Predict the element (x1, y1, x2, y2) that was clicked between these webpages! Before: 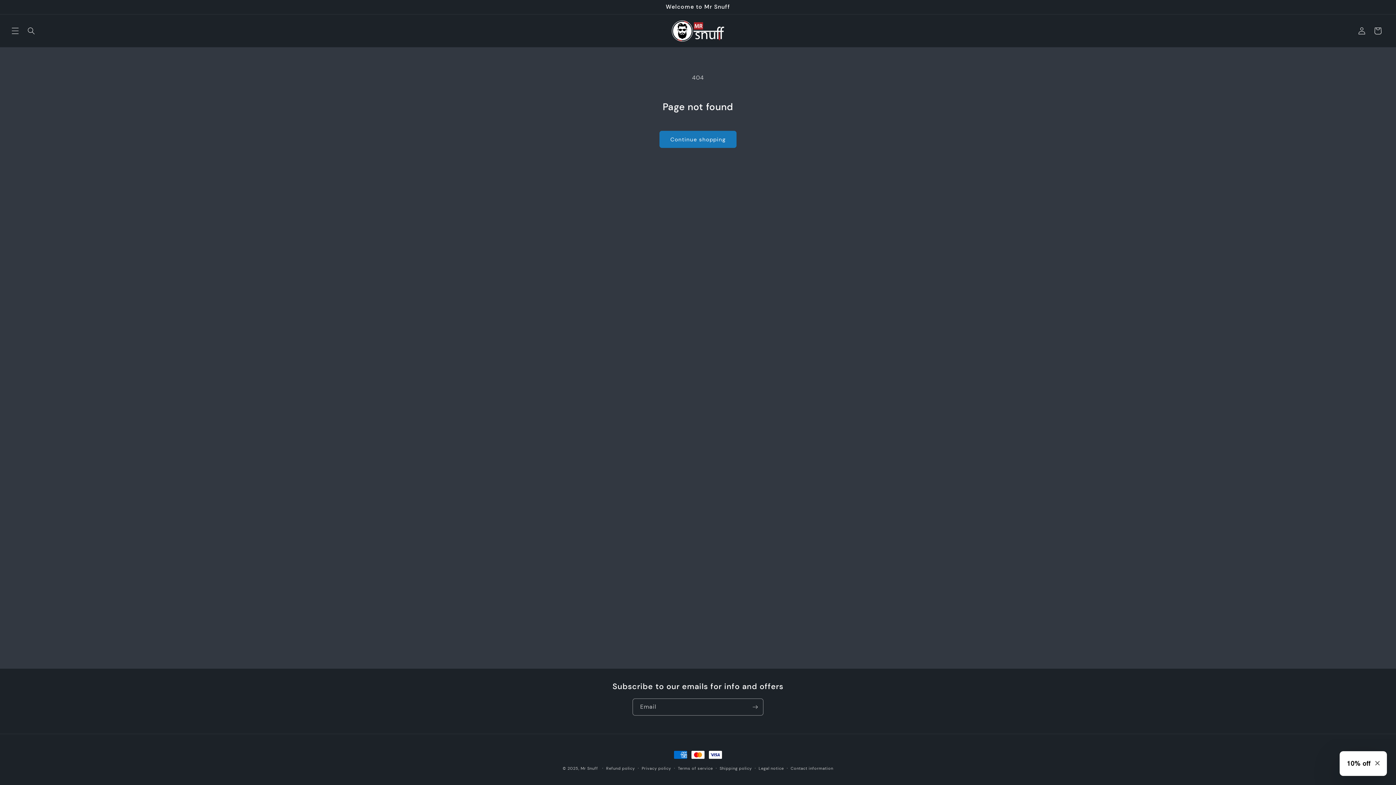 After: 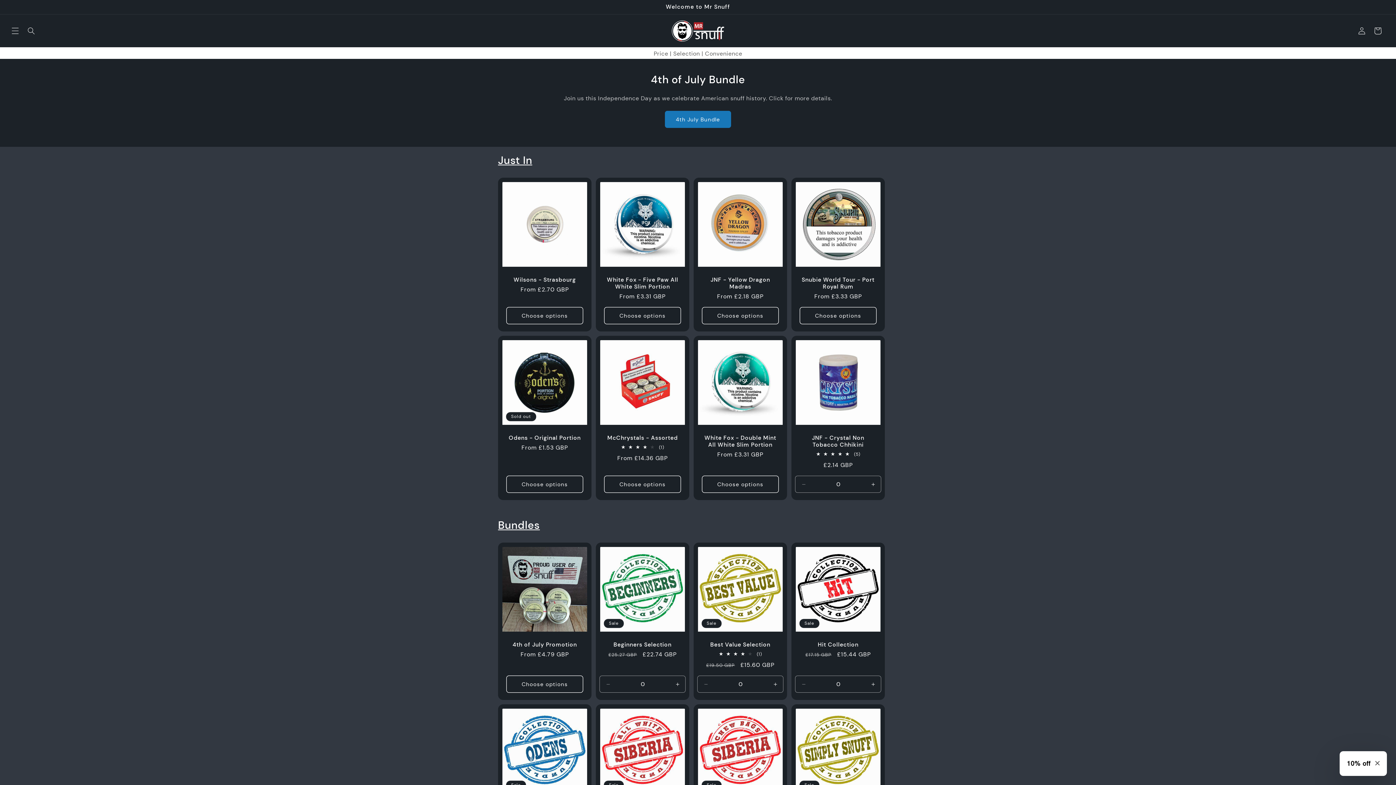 Action: bbox: (668, 14, 728, 47)